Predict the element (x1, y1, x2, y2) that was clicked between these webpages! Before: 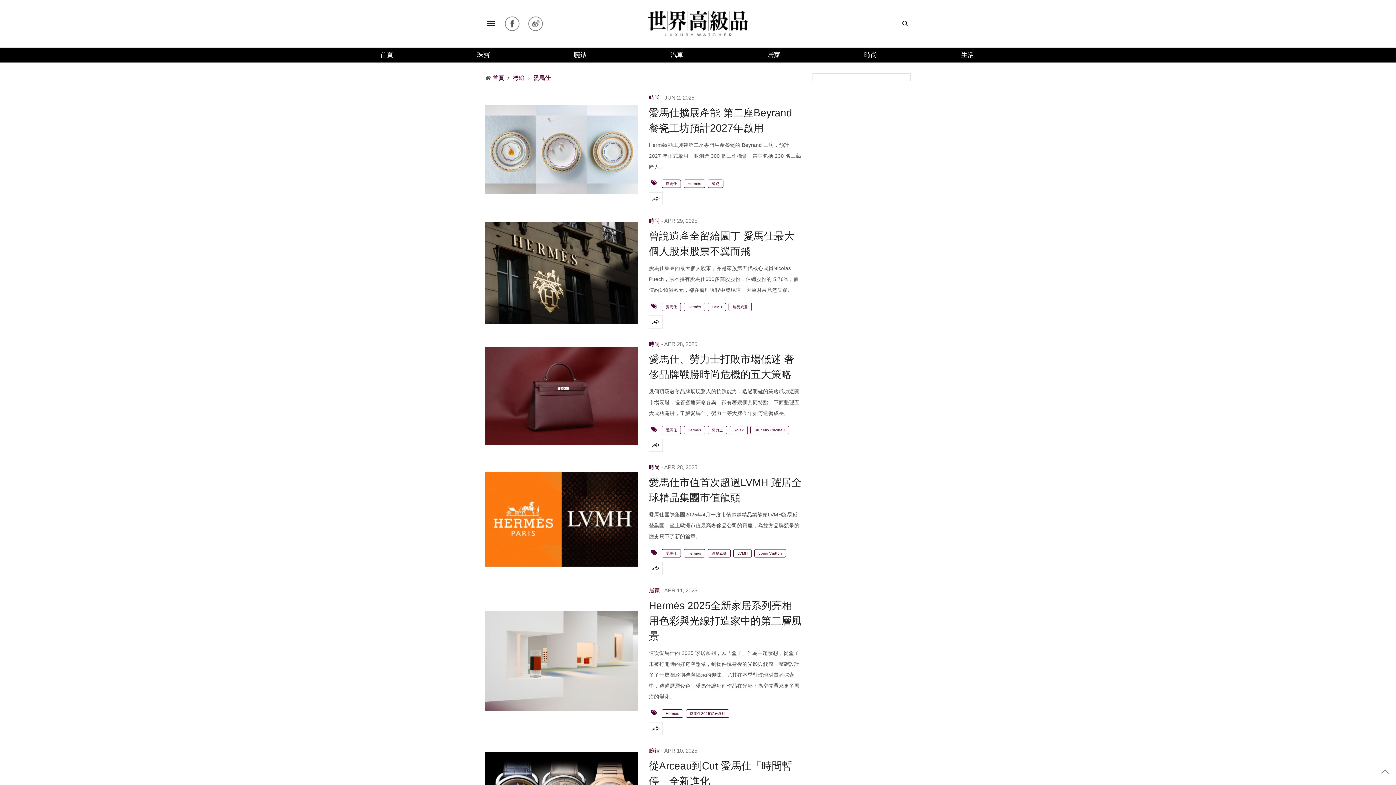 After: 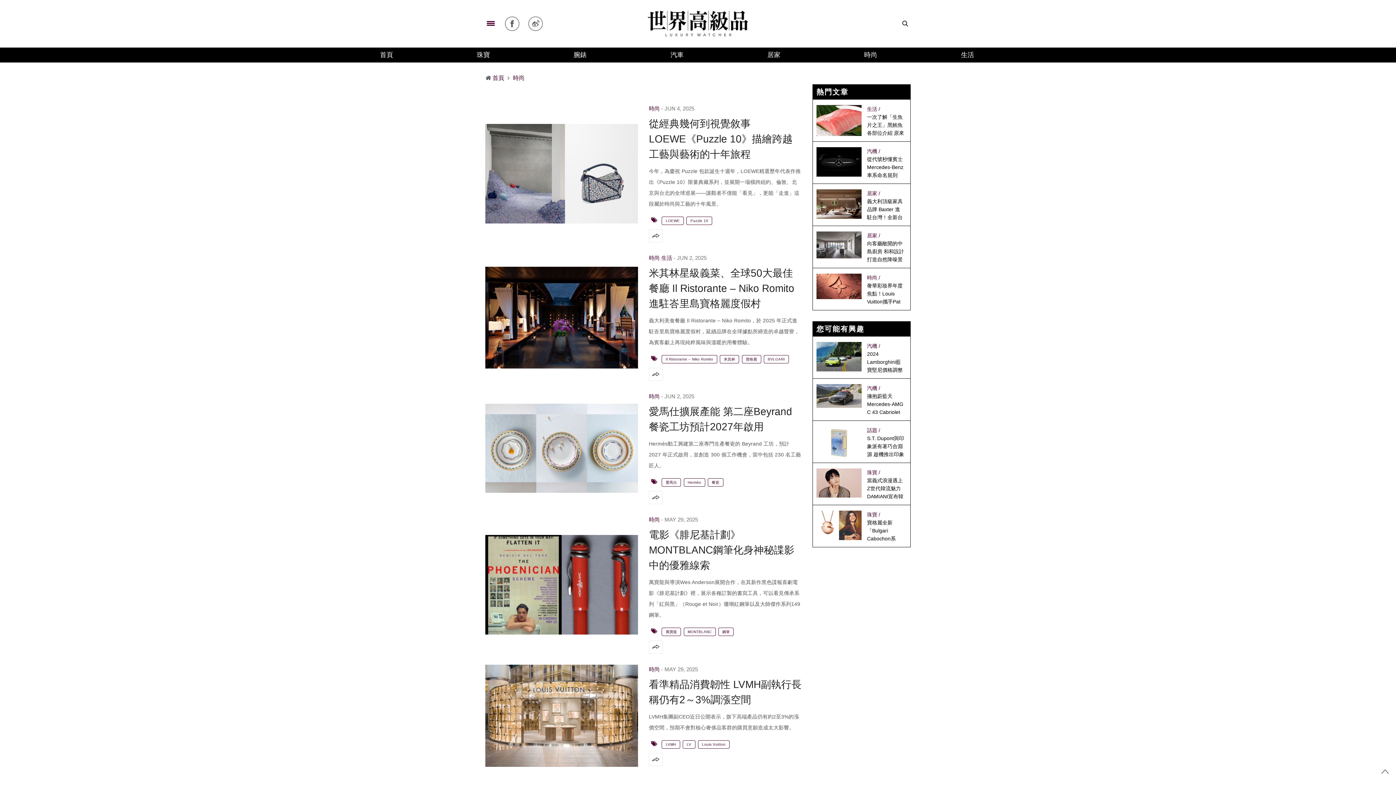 Action: label: 時尚 bbox: (649, 341, 660, 347)